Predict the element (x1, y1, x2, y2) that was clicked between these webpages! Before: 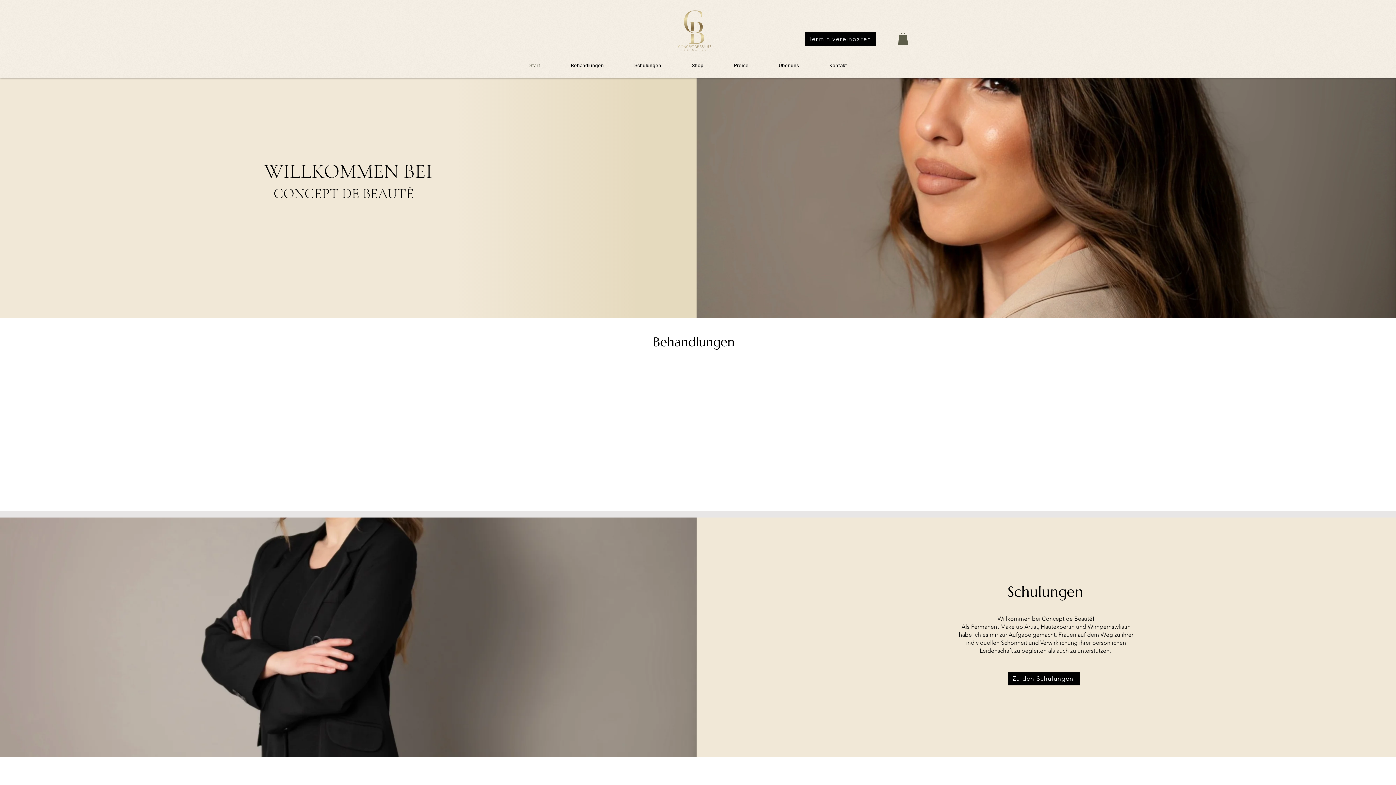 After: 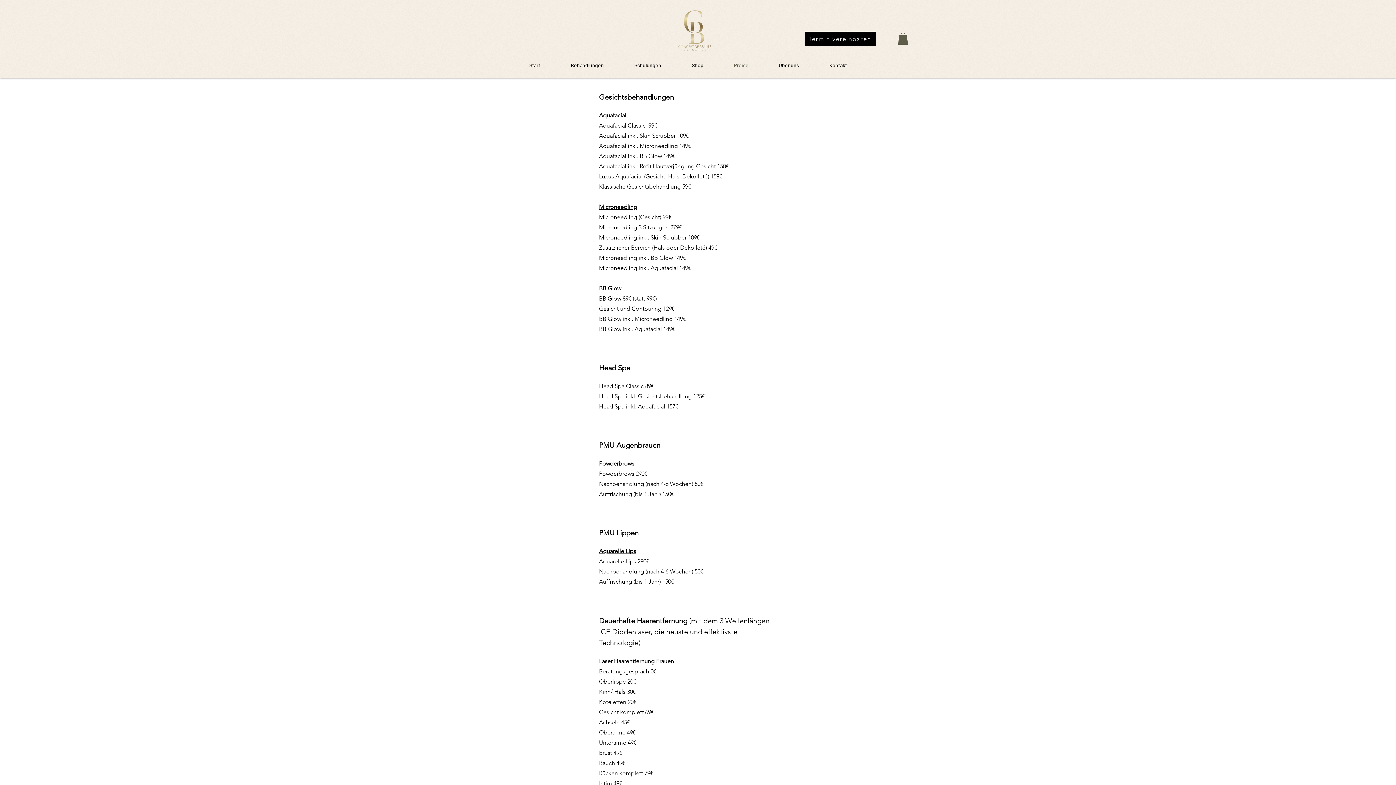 Action: bbox: (728, 58, 773, 72) label: Preise